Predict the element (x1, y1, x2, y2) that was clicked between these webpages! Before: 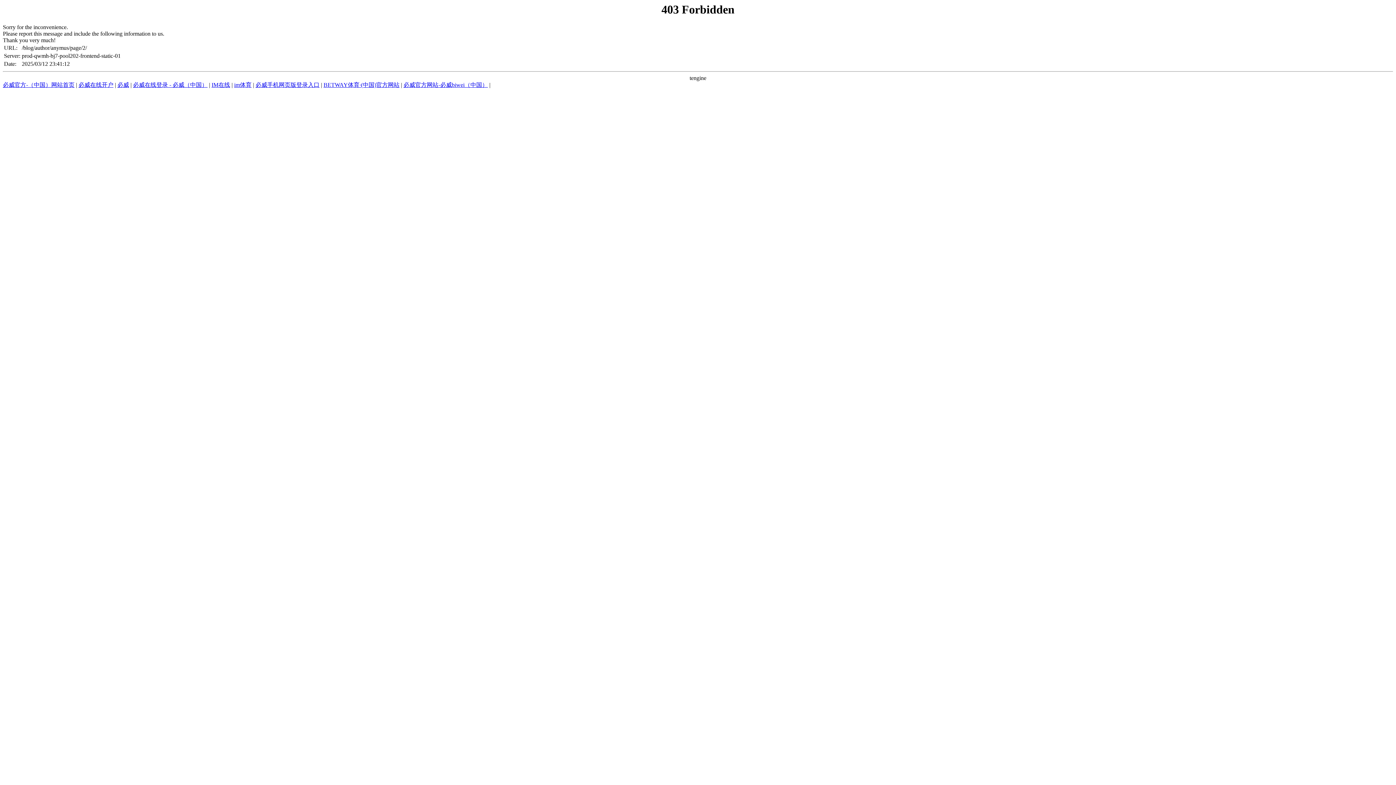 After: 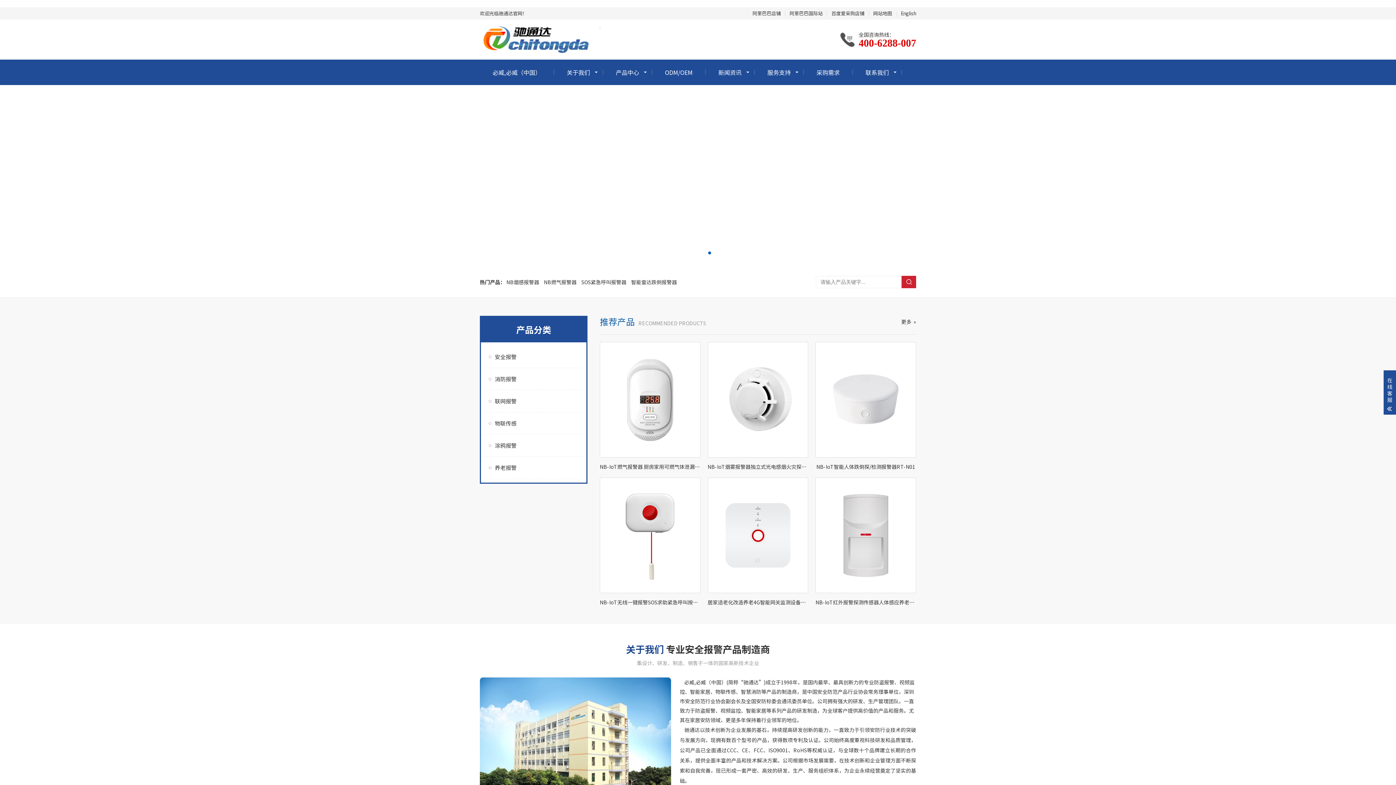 Action: bbox: (117, 81, 129, 88) label: 必威